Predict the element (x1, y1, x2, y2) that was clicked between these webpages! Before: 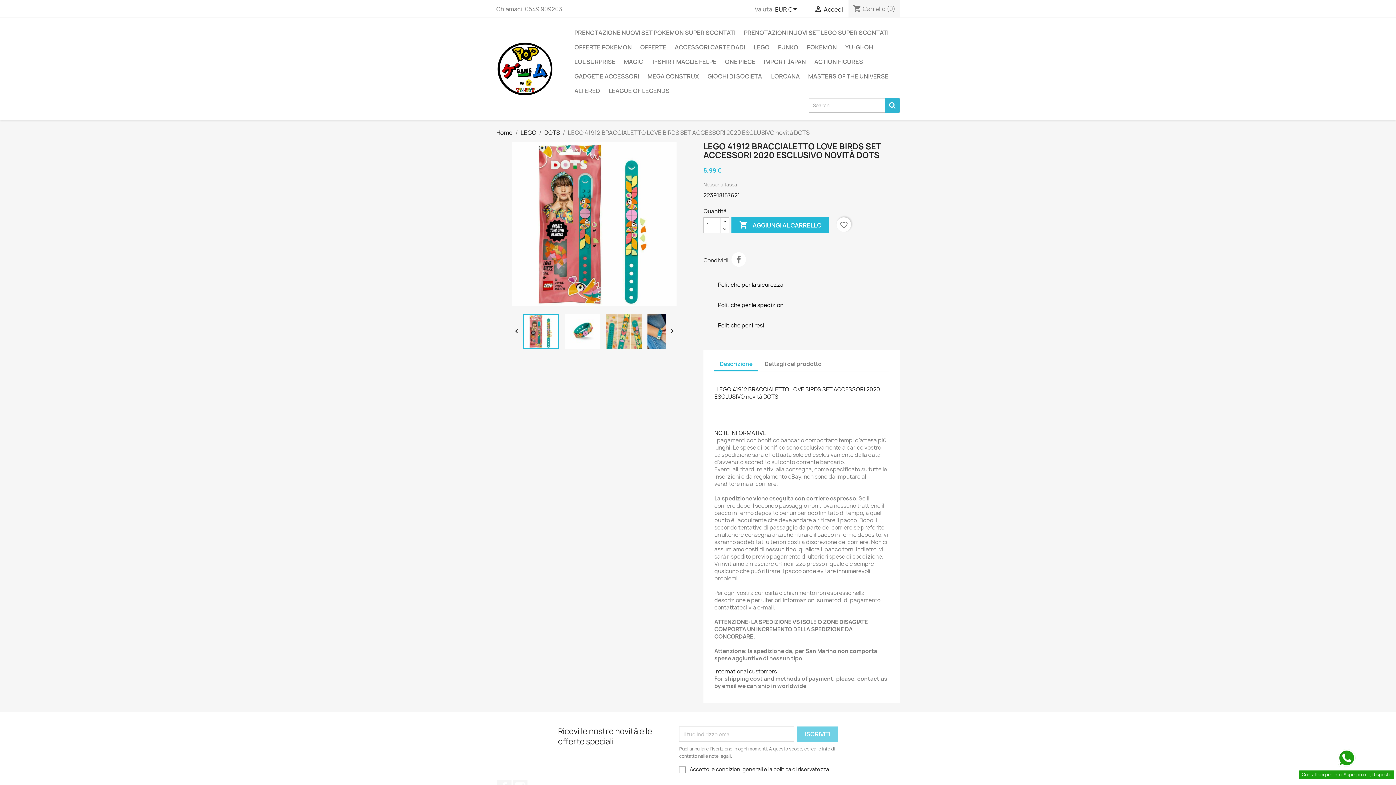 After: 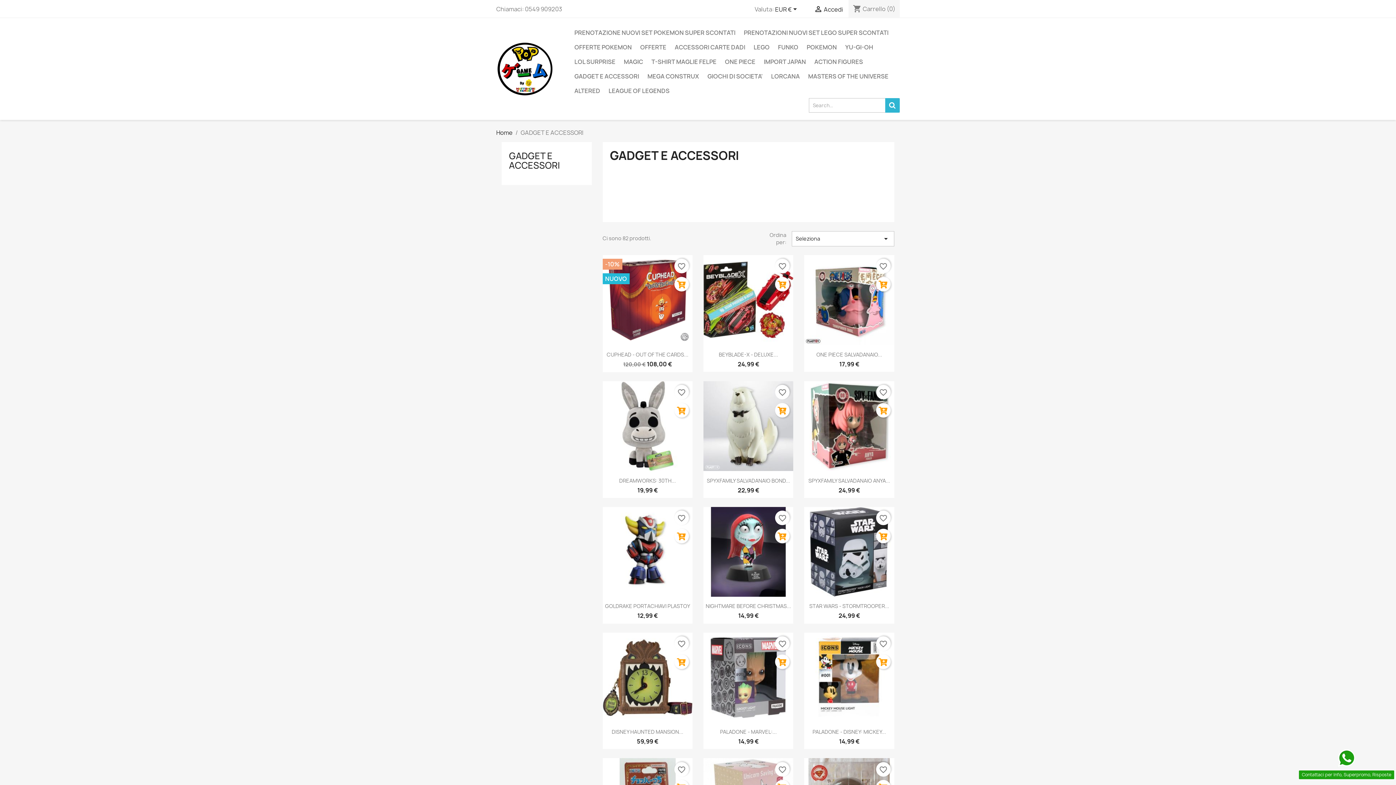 Action: bbox: (570, 69, 642, 83) label: GADGET E ACCESSORI